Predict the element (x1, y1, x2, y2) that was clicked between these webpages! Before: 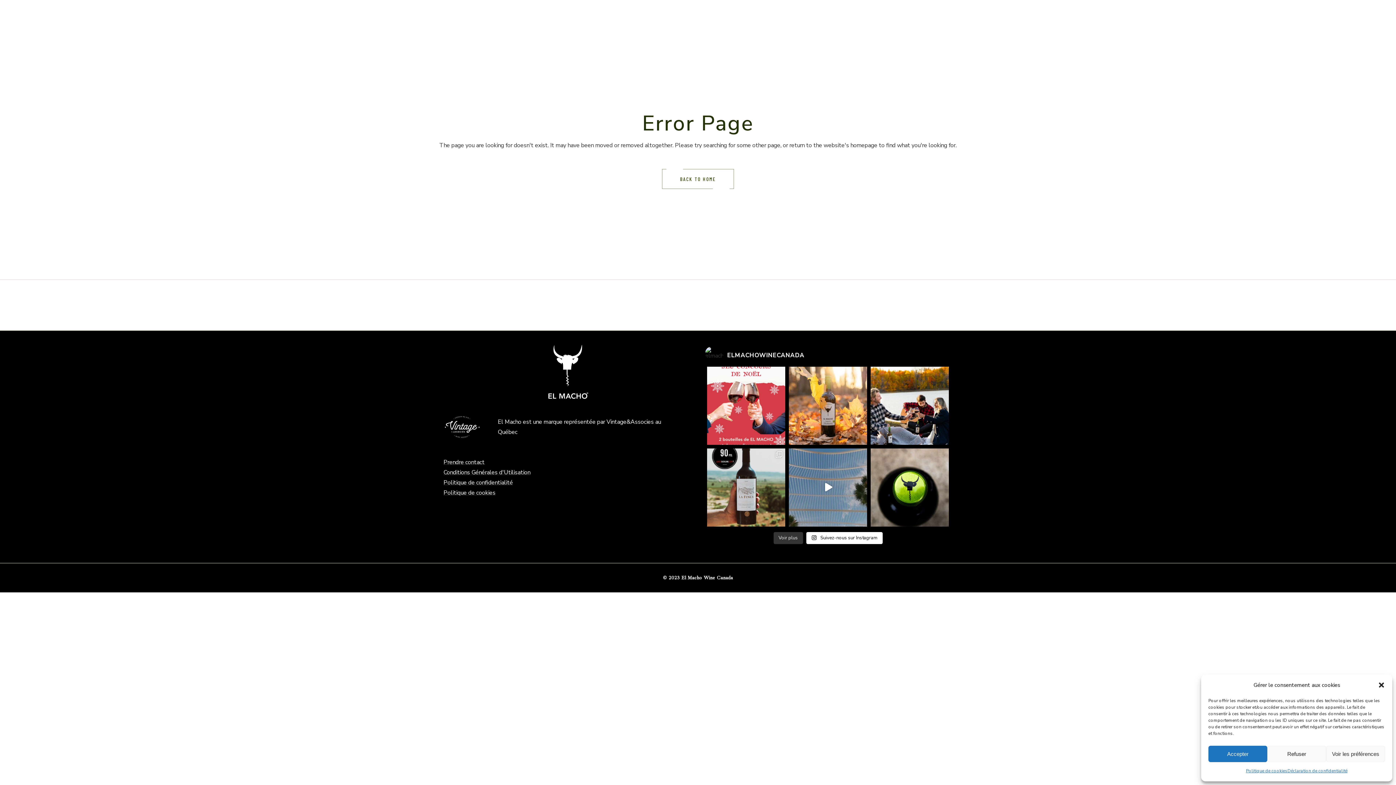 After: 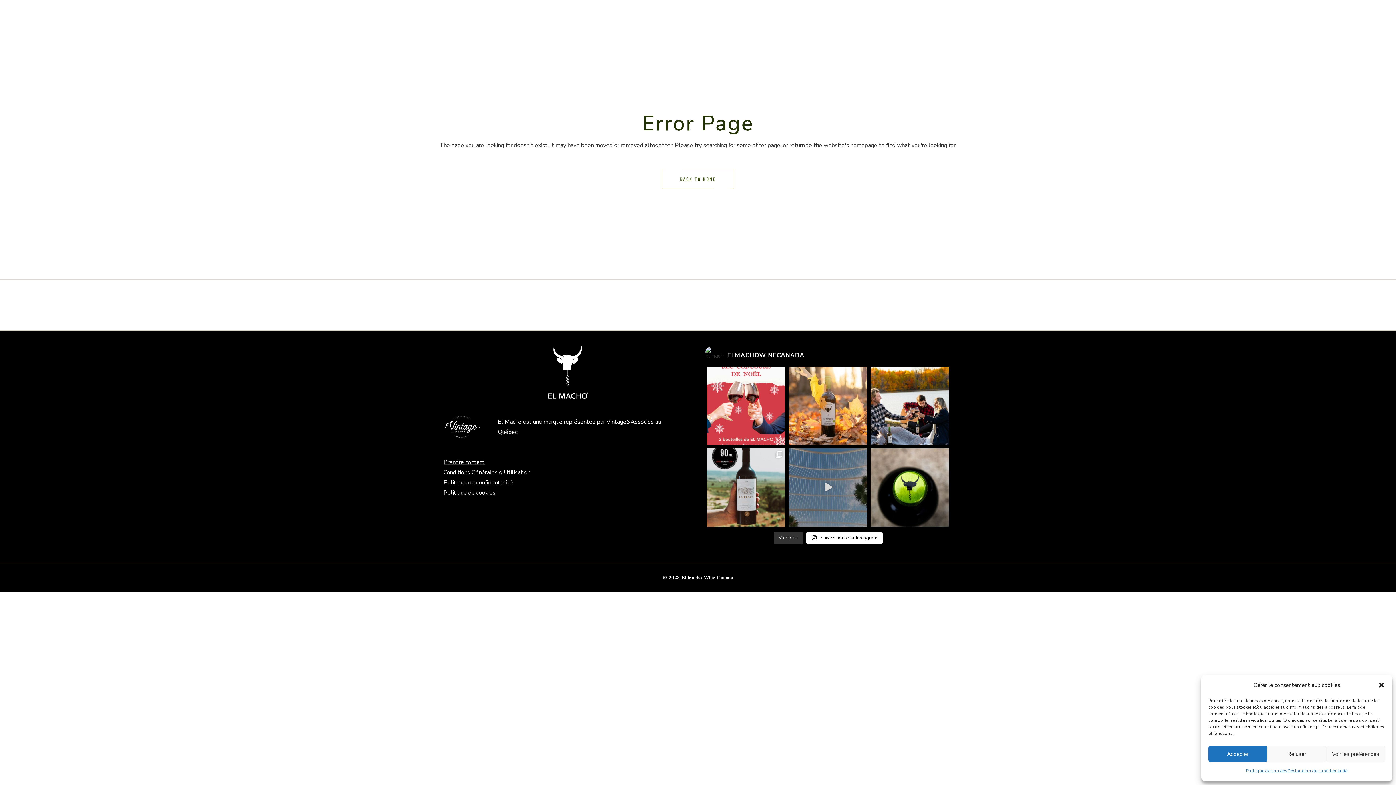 Action: bbox: (789, 448, 867, 526) label:  Vous cherchez une nouvelle destination pour v